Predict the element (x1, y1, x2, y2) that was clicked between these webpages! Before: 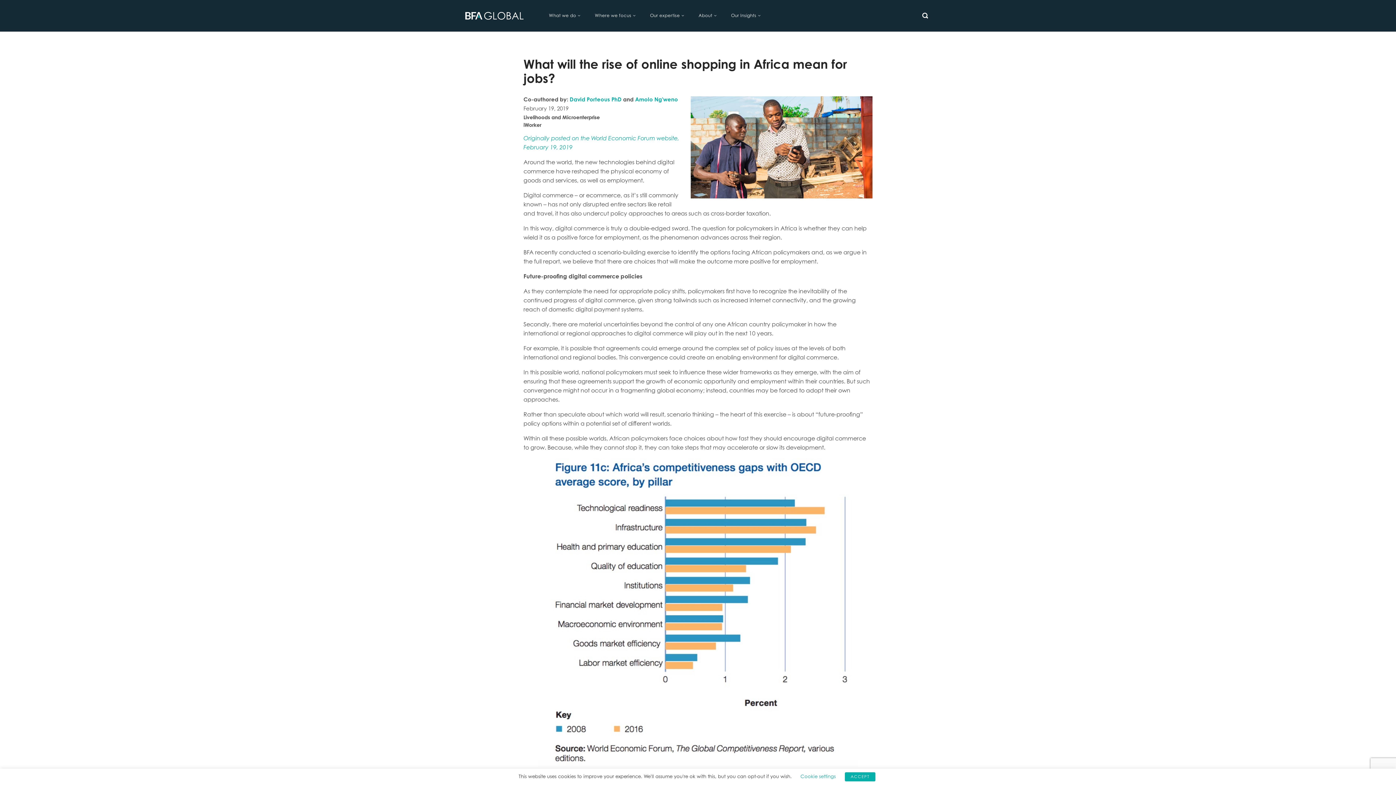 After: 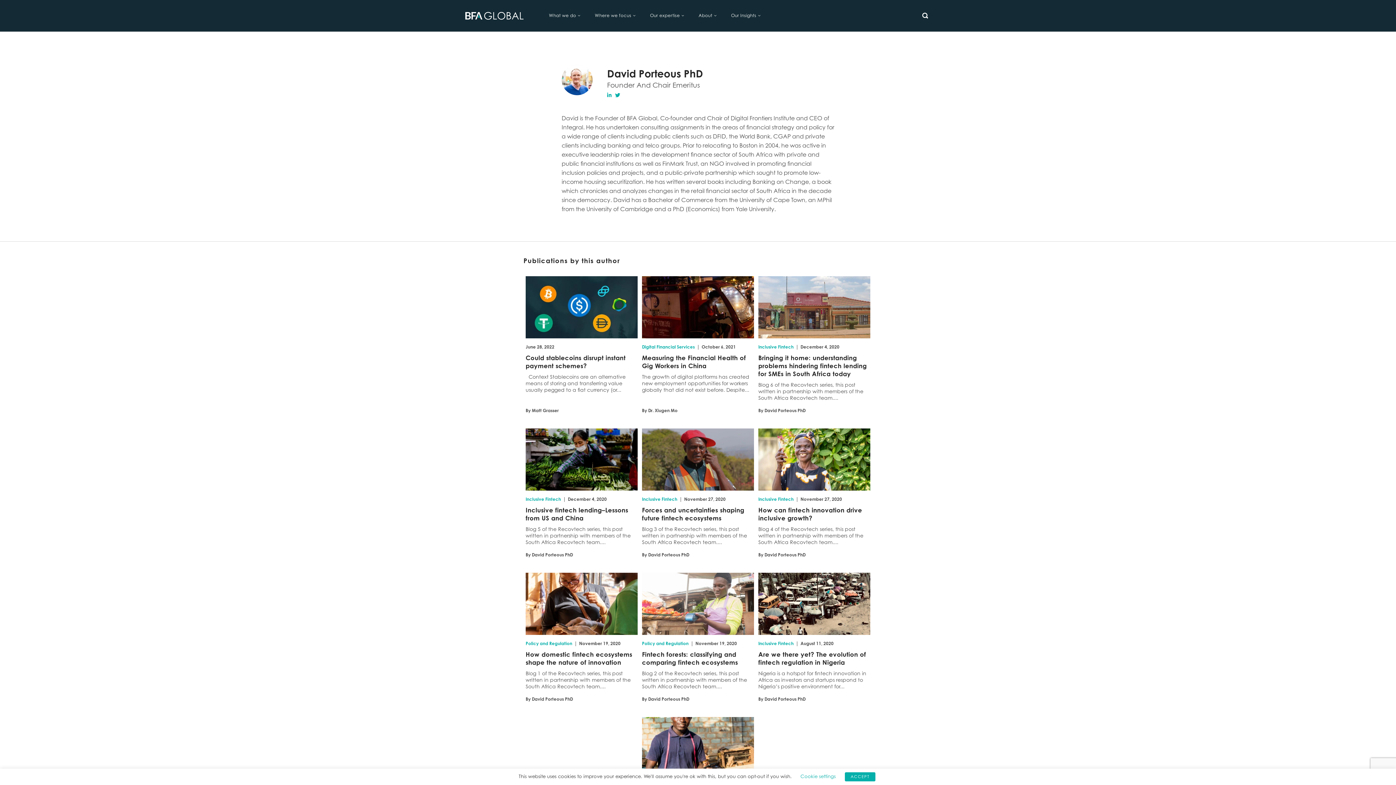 Action: bbox: (569, 96, 621, 102) label: David Porteous PhD